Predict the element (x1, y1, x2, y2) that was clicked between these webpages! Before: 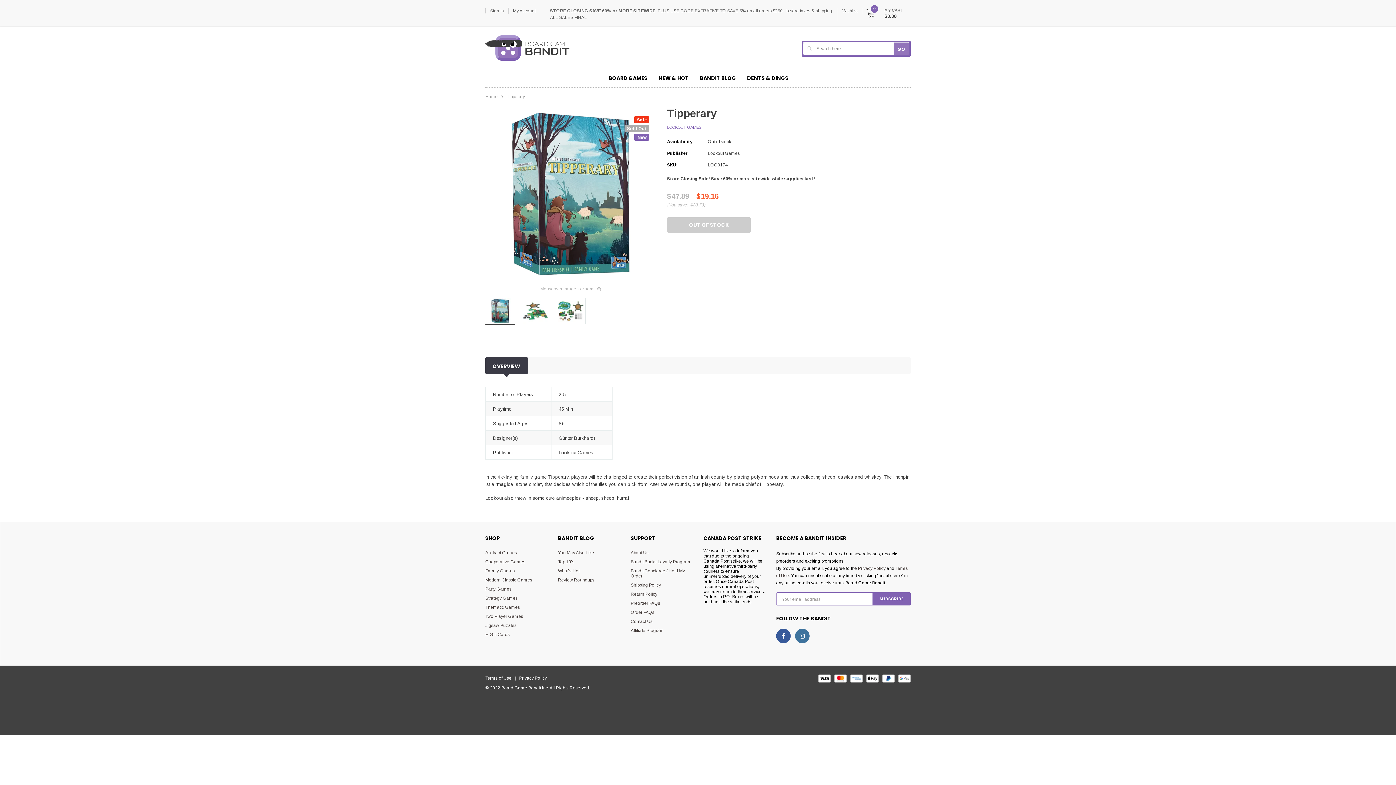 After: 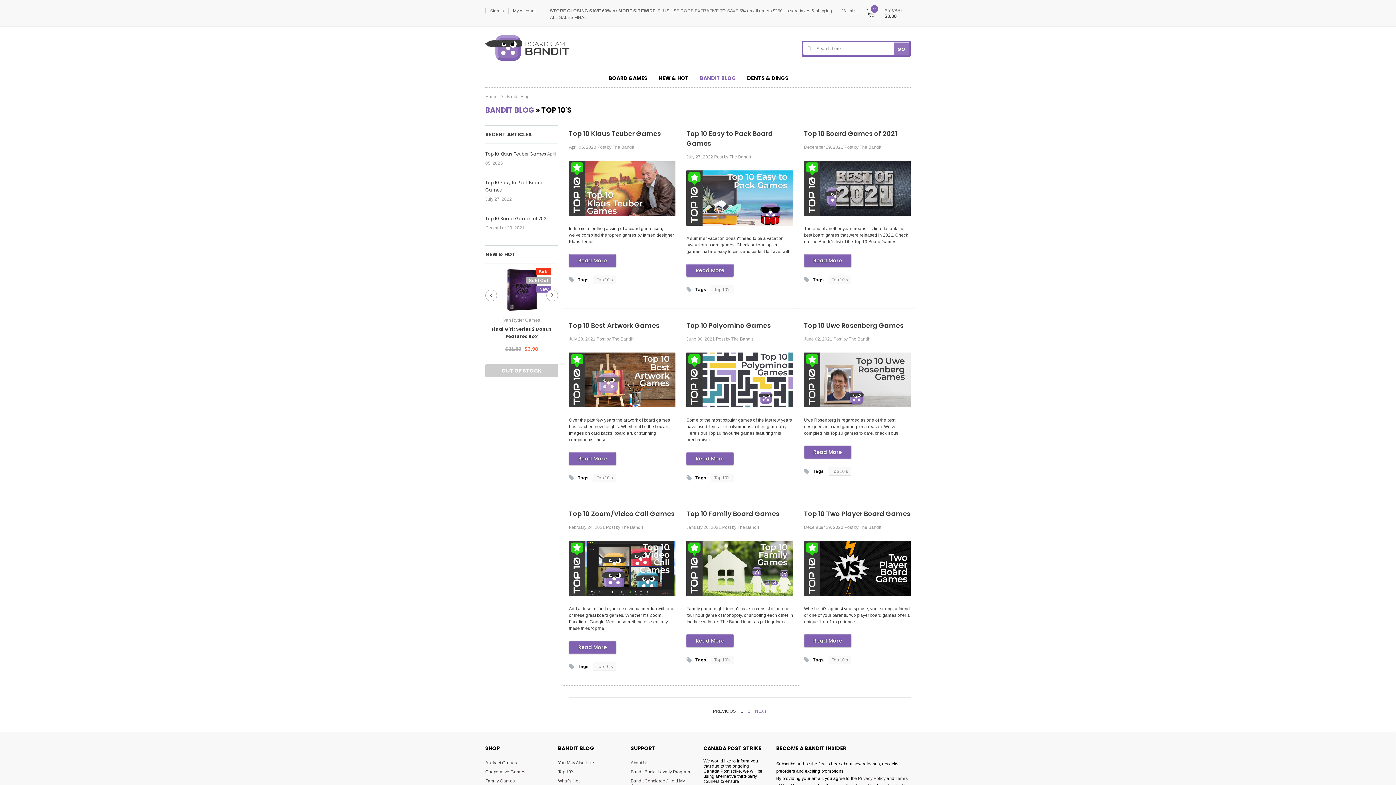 Action: label: Top 10's bbox: (558, 557, 620, 566)